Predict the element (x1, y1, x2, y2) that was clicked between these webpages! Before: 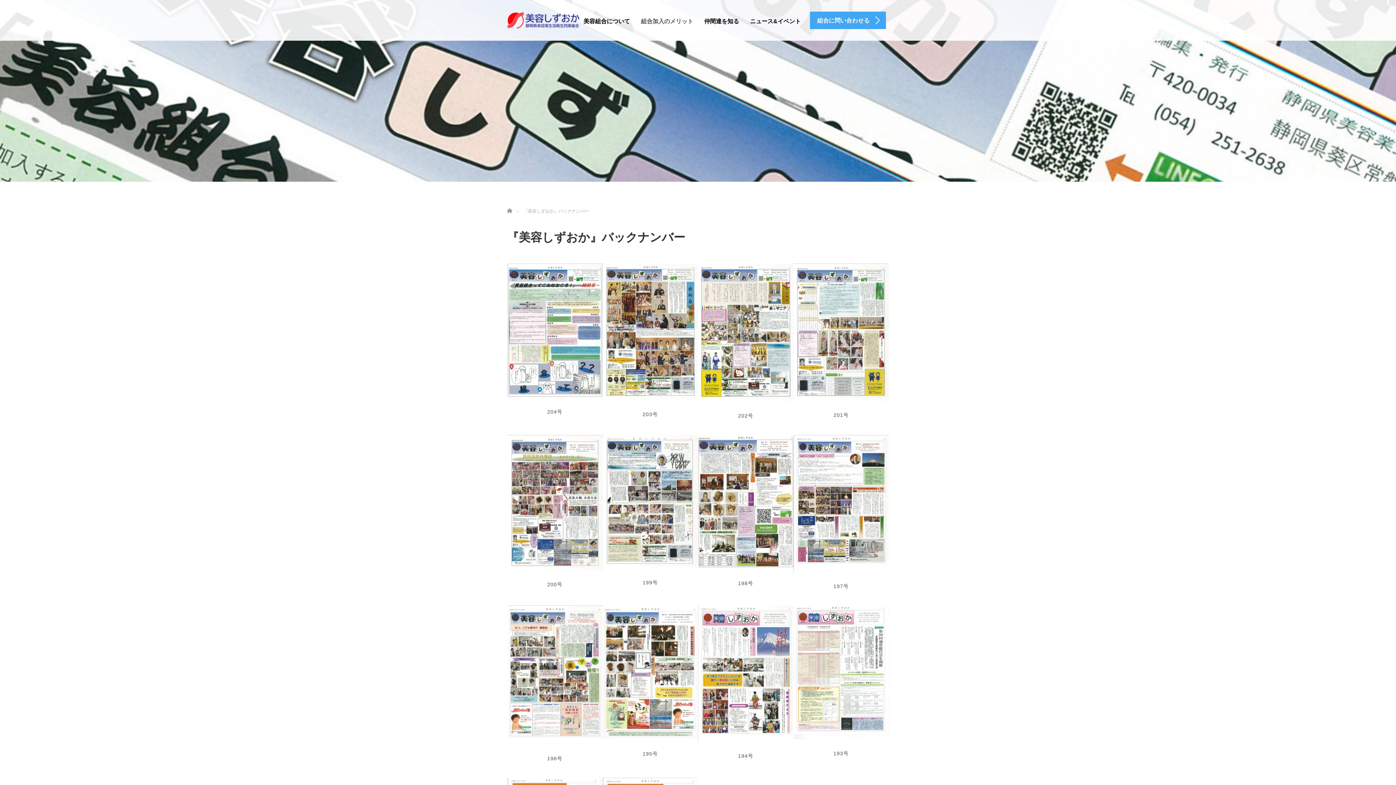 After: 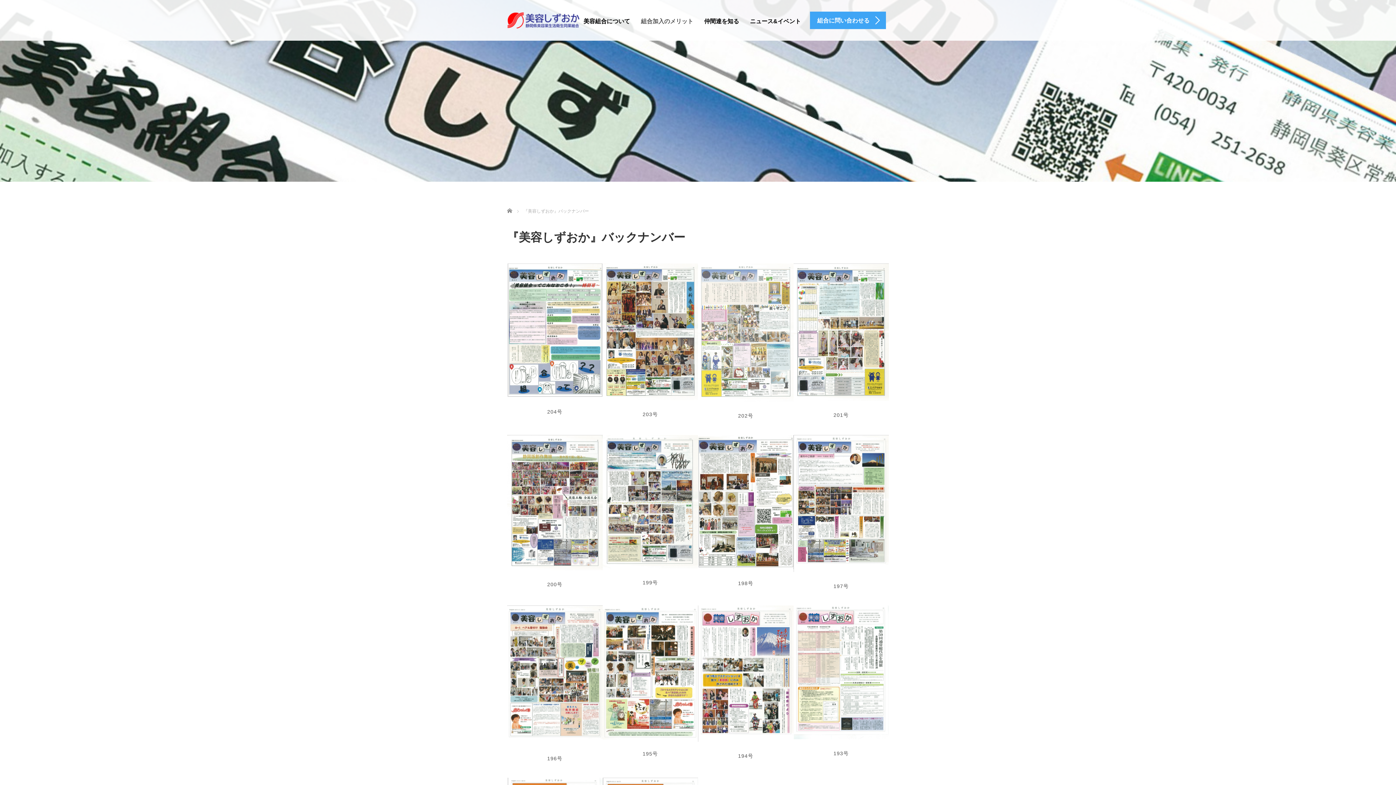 Action: bbox: (698, 329, 793, 335)